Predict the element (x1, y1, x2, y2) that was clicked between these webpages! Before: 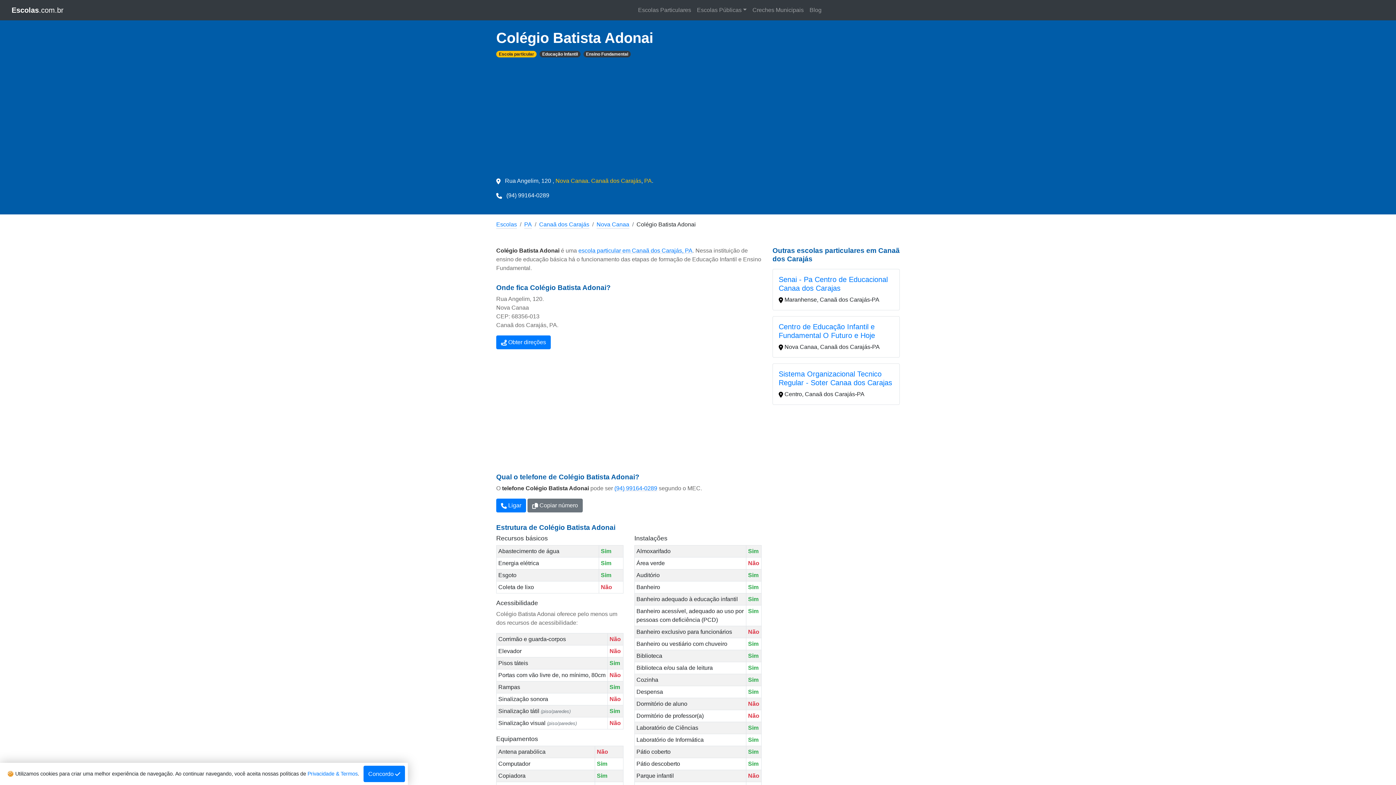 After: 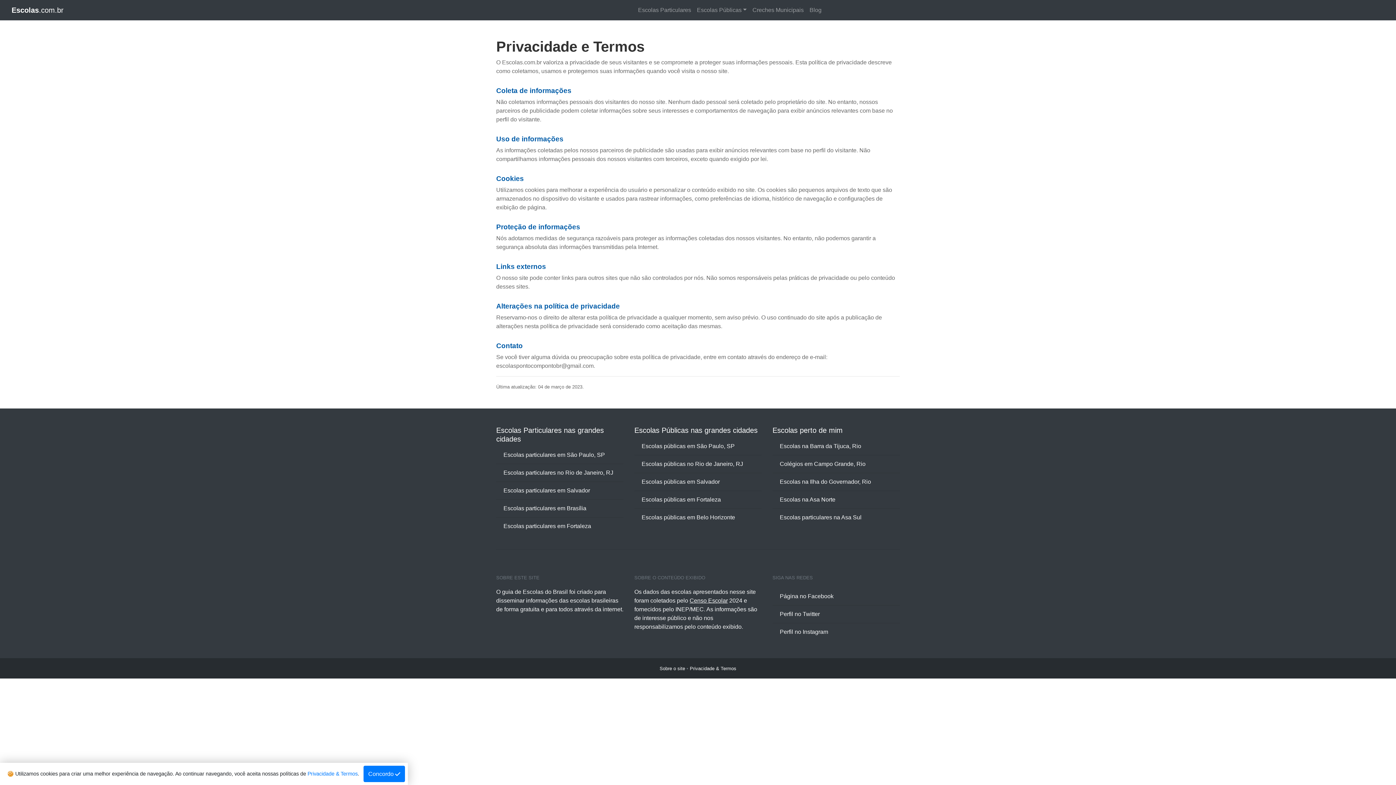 Action: bbox: (307, 771, 357, 777) label: Privacidade & Termos